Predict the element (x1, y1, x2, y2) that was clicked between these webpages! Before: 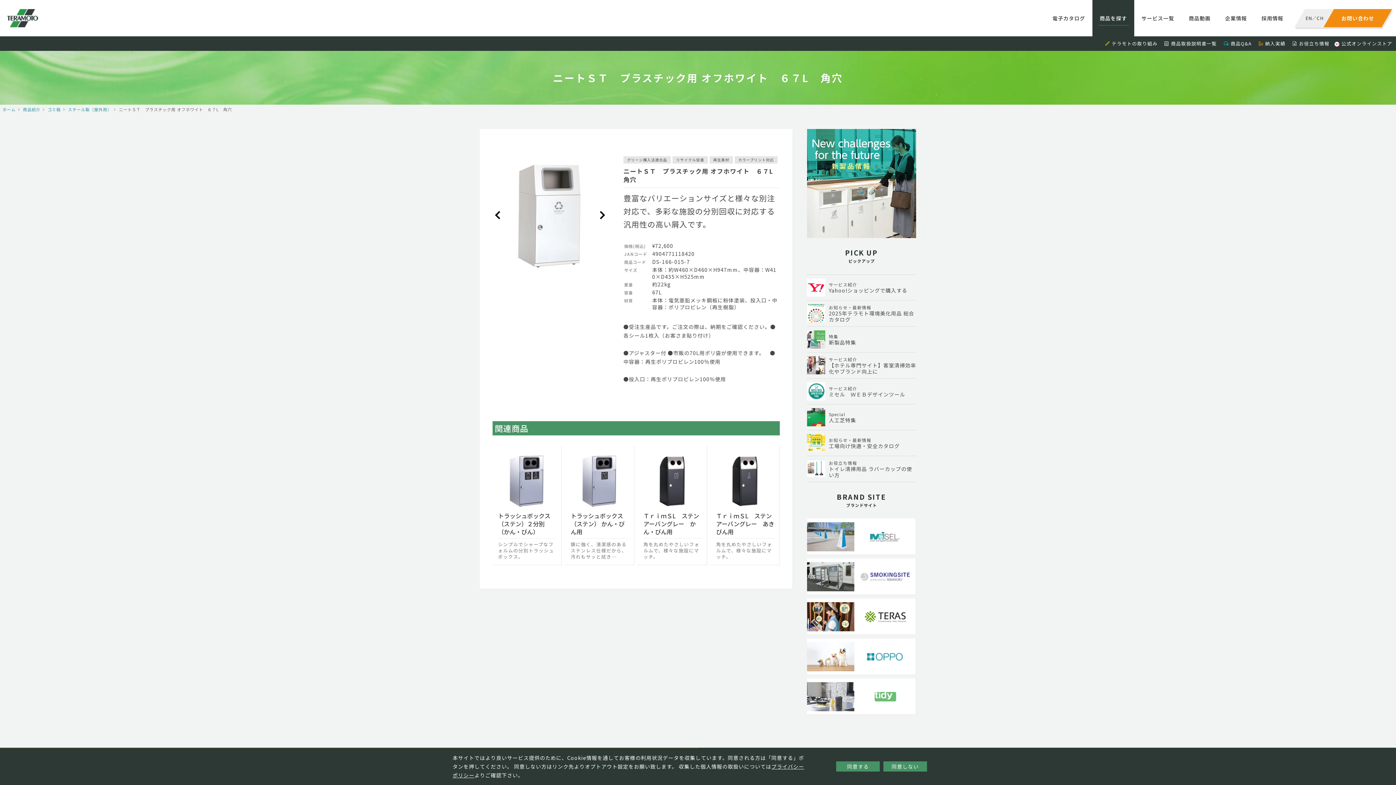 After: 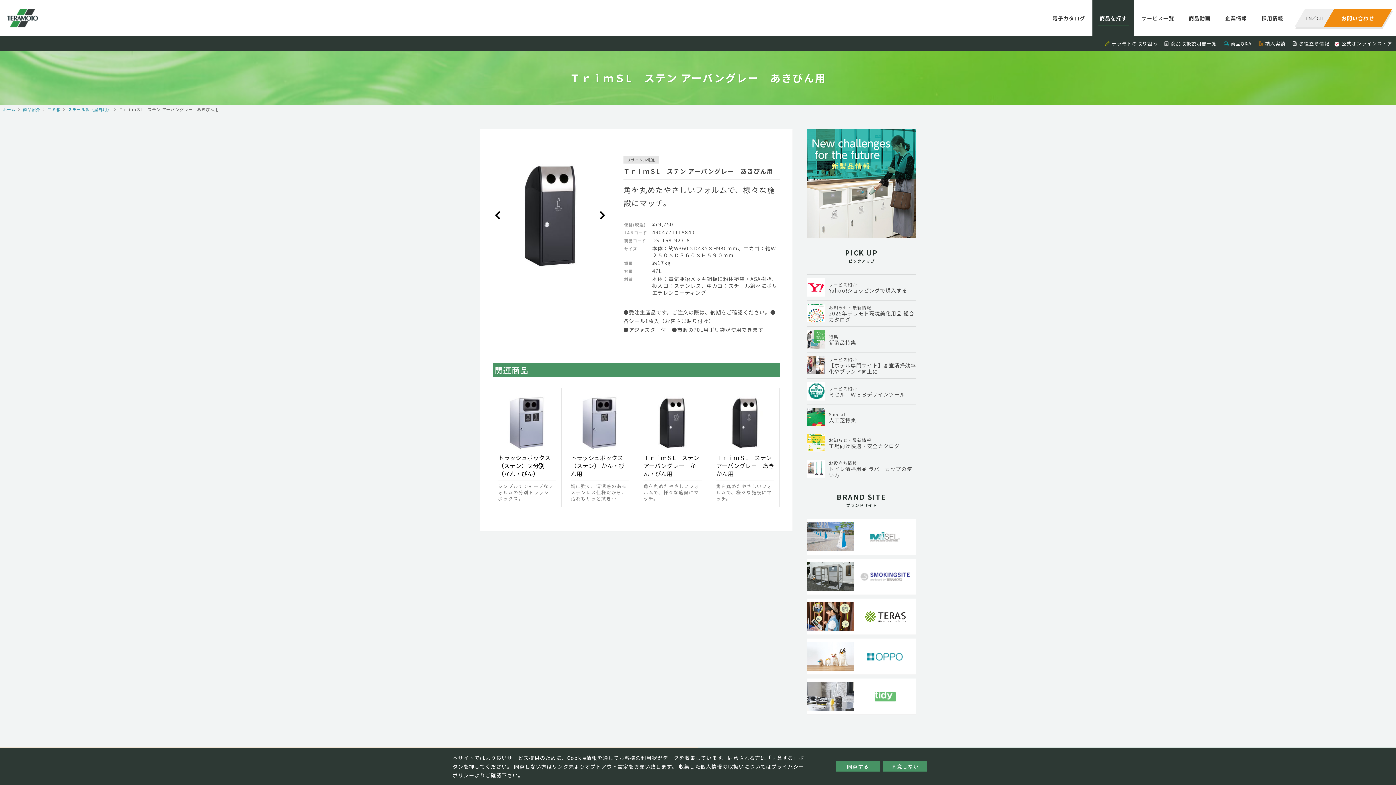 Action: label: ＴｒｉｍＳL　ステン アーバングレー　あきびん用

角を丸めたやさしいフォルムで、様々な施設にマッチ。 bbox: (710, 446, 780, 565)